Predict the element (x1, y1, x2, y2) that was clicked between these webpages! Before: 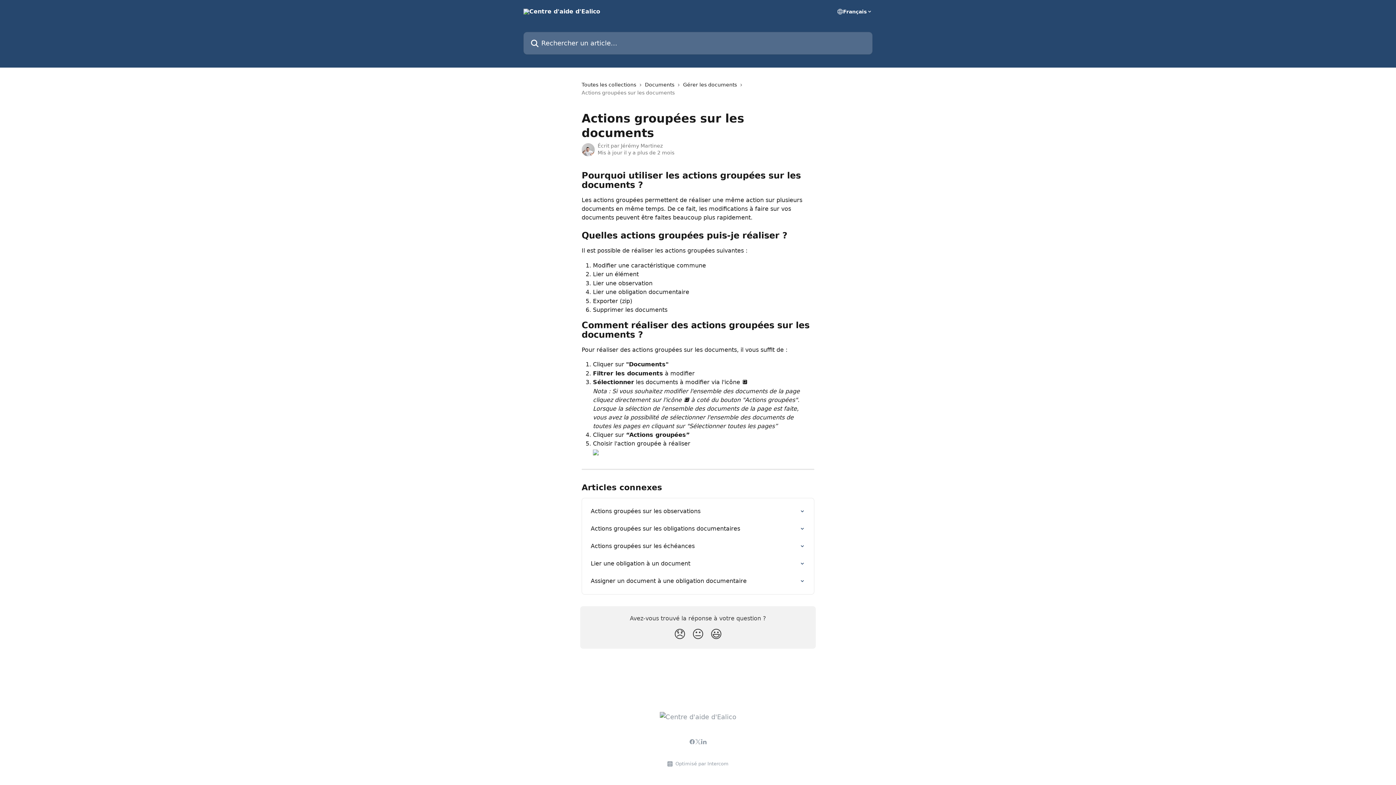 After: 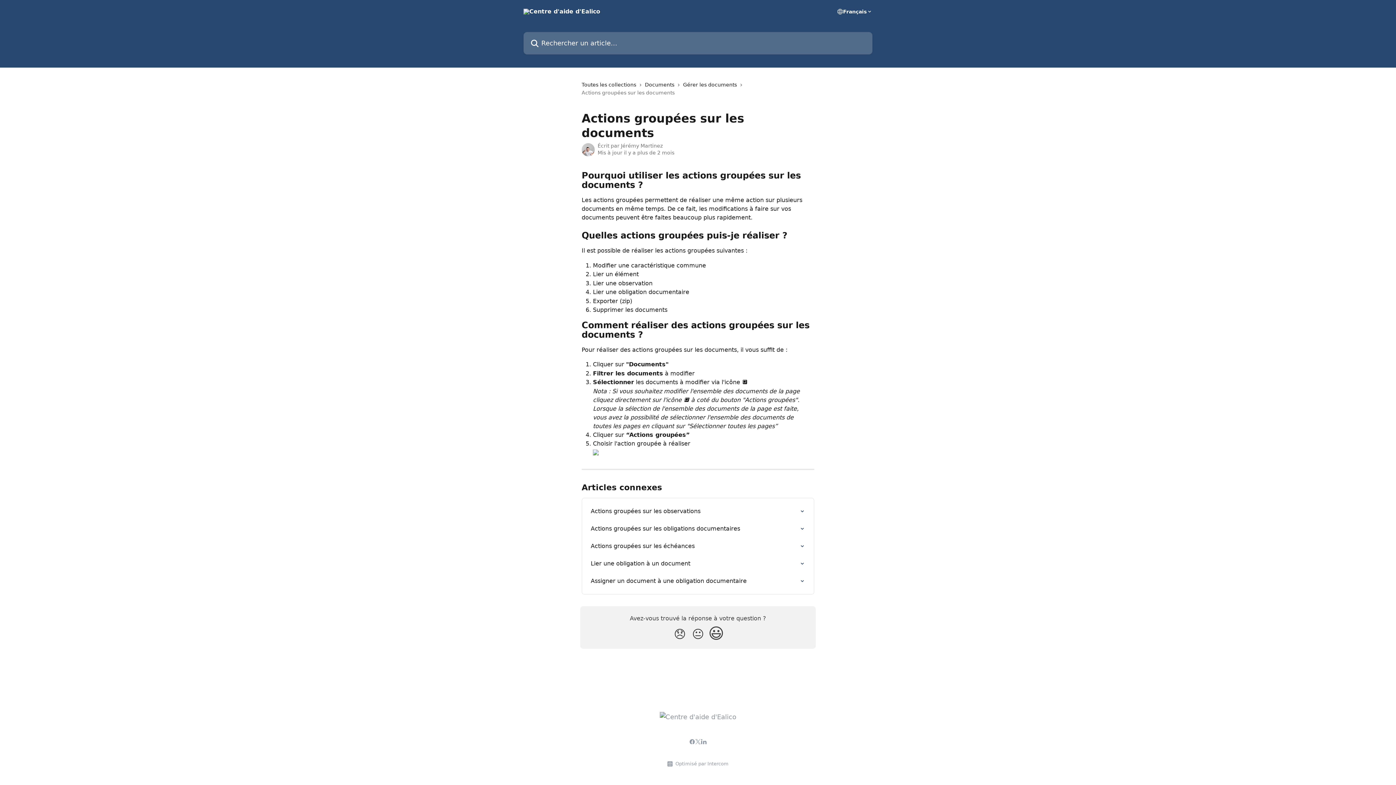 Action: bbox: (707, 624, 725, 644) label: Smiley de réaction